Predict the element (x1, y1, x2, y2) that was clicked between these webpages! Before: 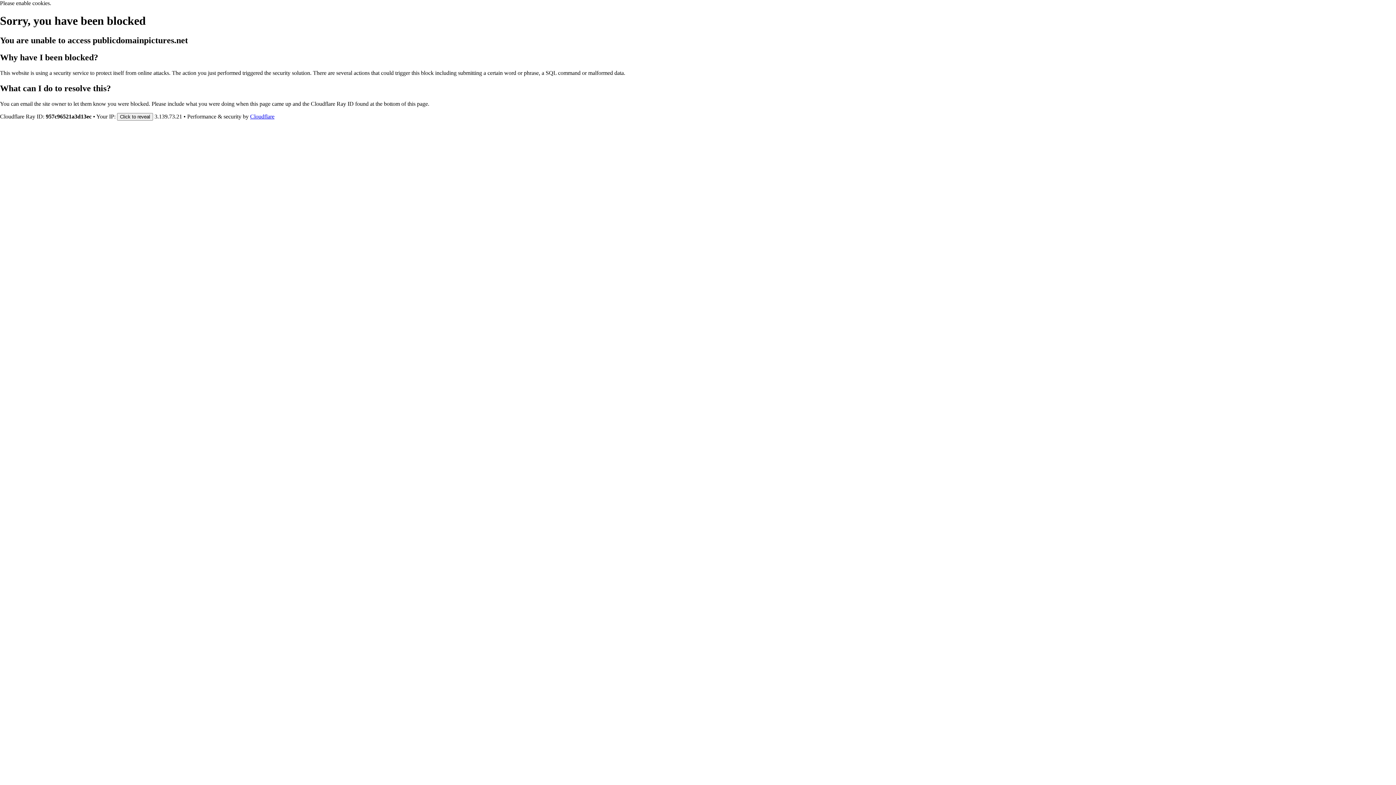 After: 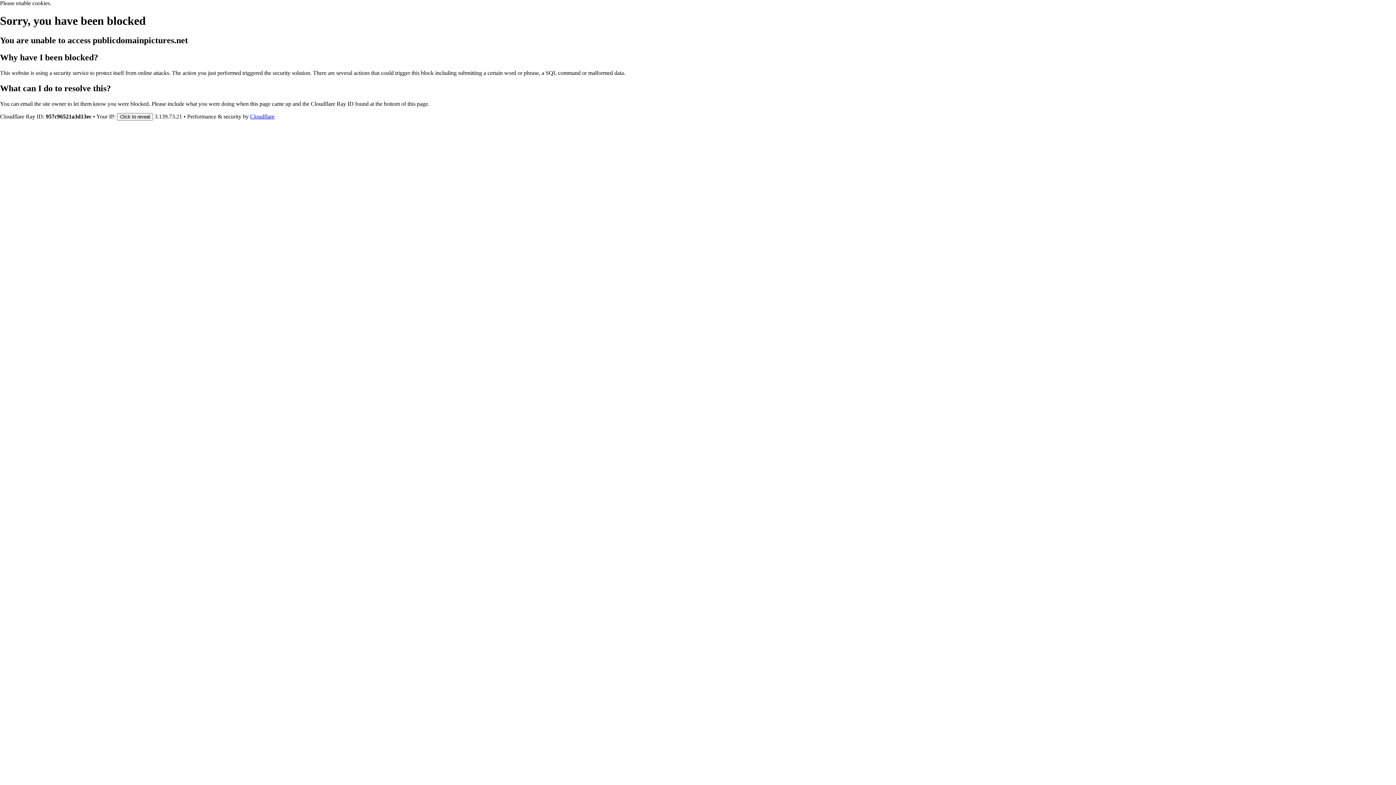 Action: label: Cloudflare bbox: (250, 113, 274, 119)